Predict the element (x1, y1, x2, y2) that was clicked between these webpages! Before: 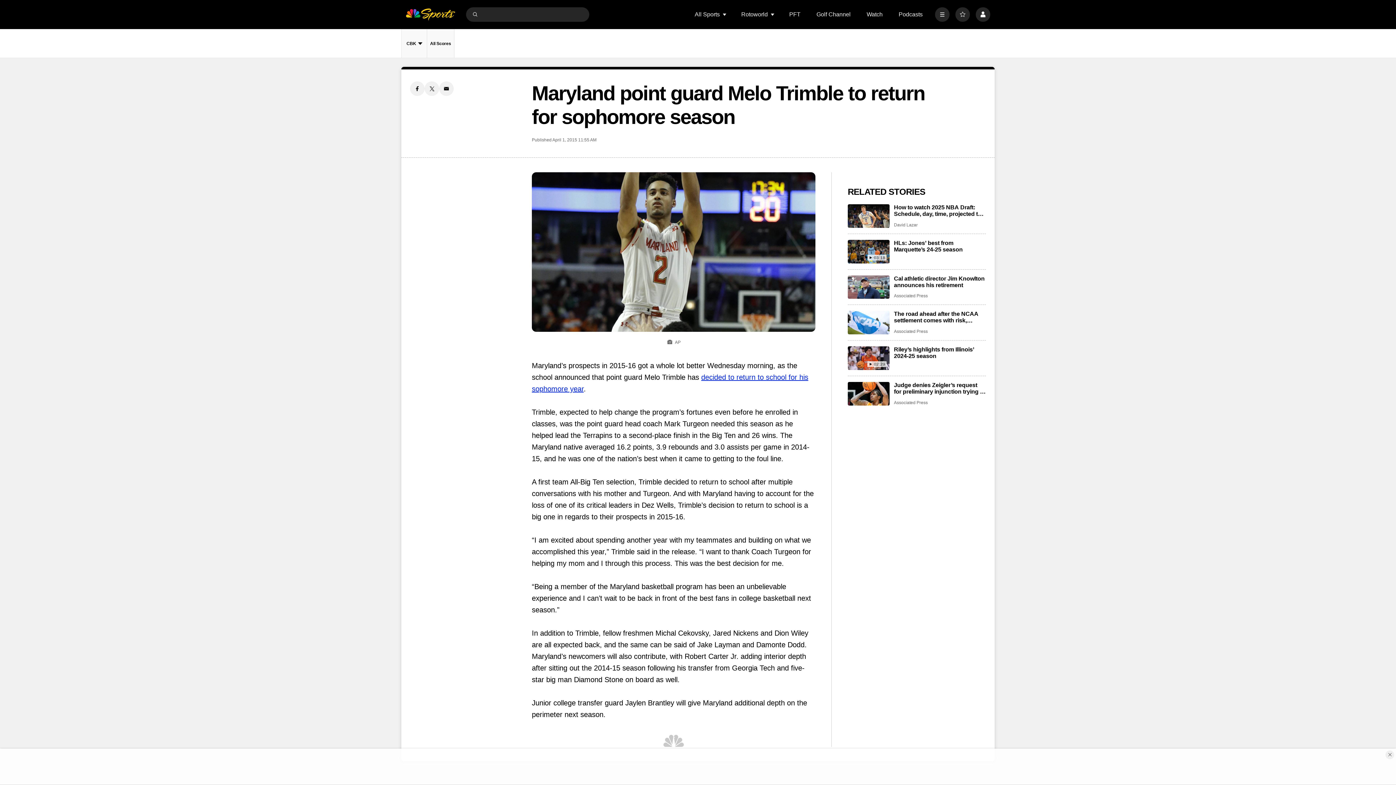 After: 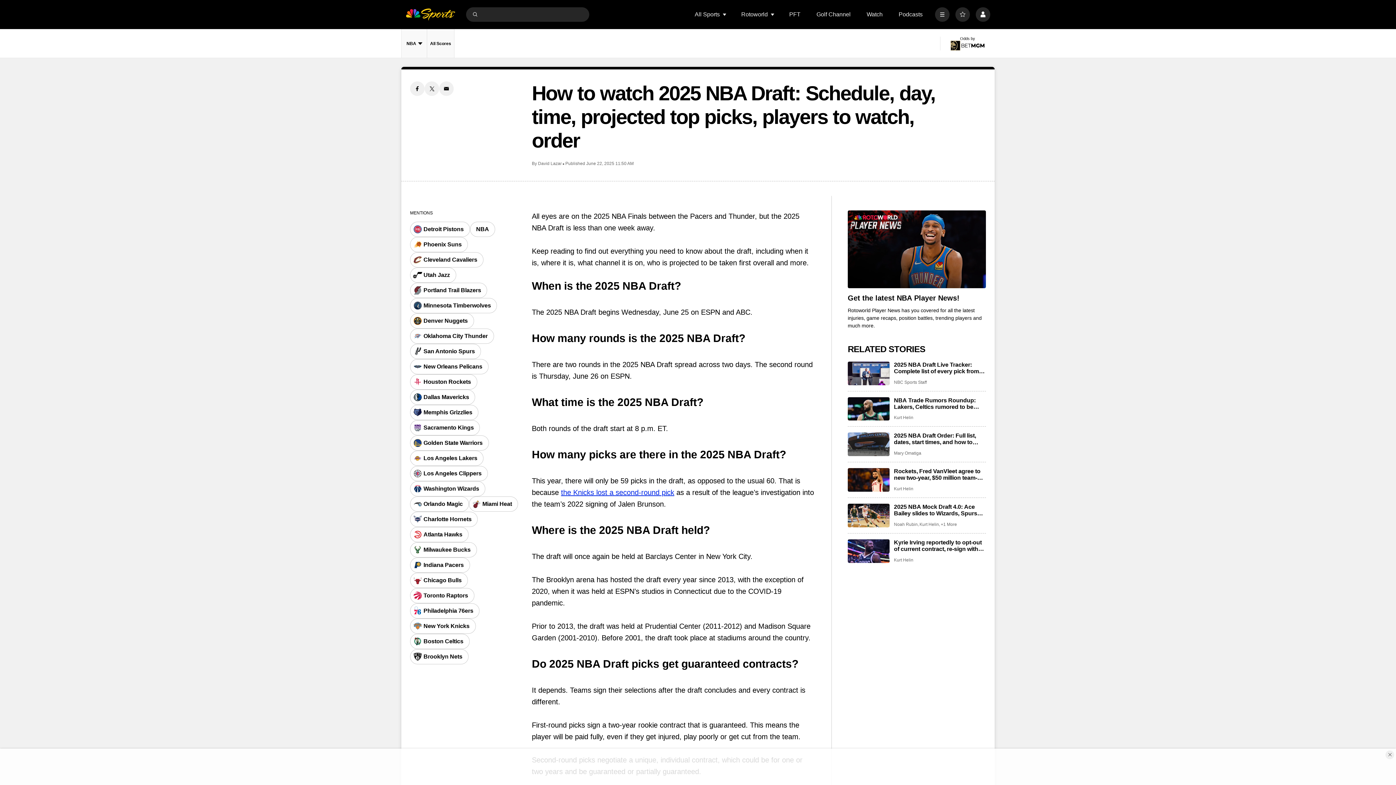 Action: bbox: (894, 204, 986, 217) label: How to watch 2025 NBA Draft: Schedule, day, time, projected top picks, players to watch, order